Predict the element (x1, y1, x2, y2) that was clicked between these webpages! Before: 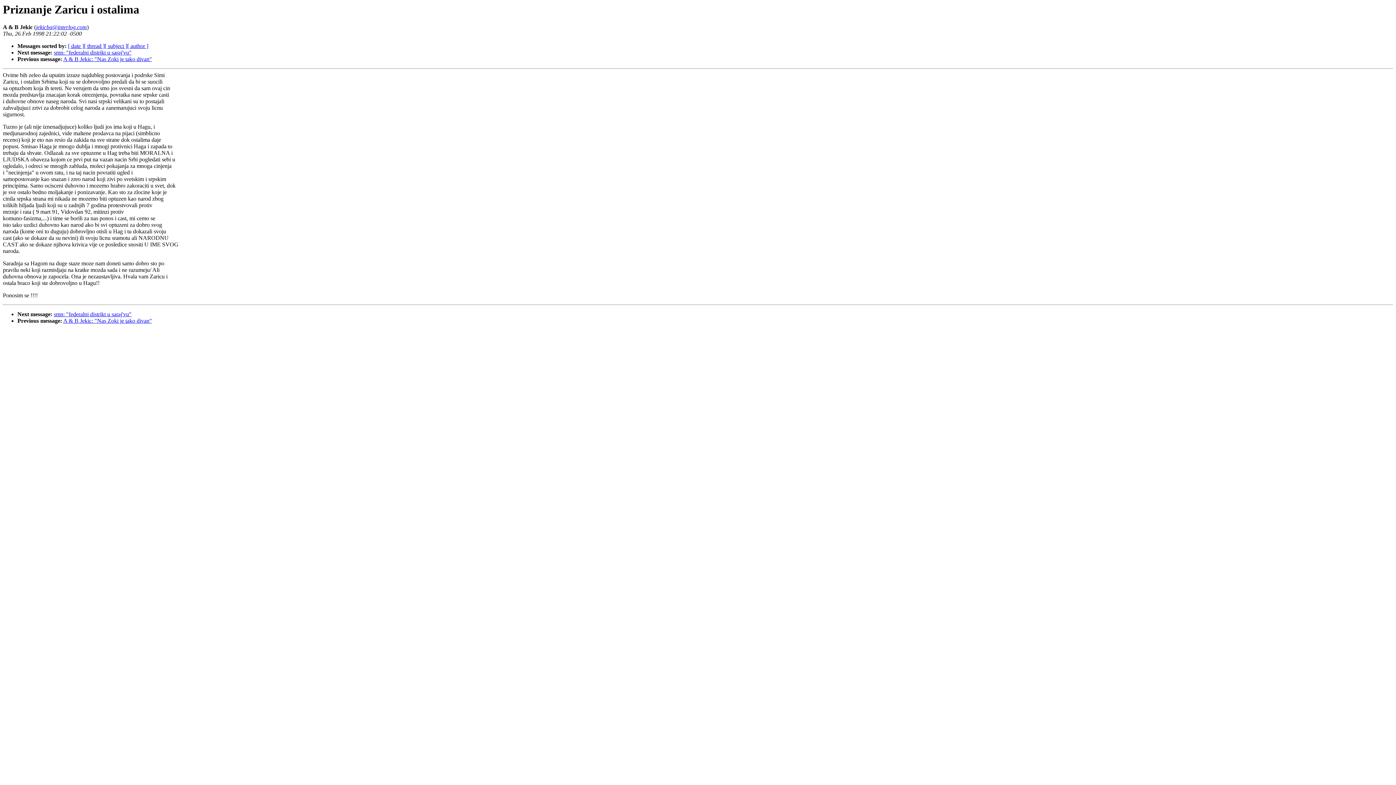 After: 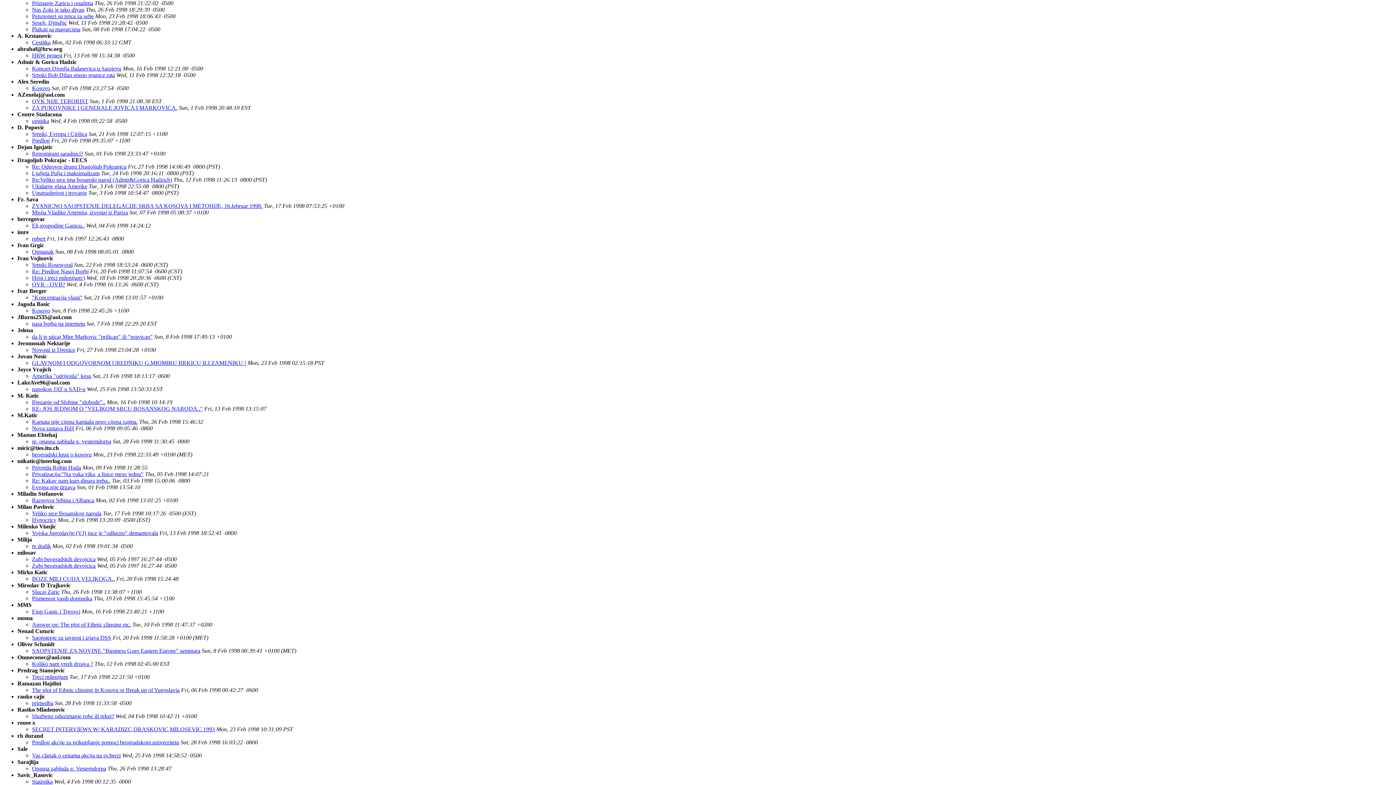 Action: label: [ author ] bbox: (127, 43, 148, 49)